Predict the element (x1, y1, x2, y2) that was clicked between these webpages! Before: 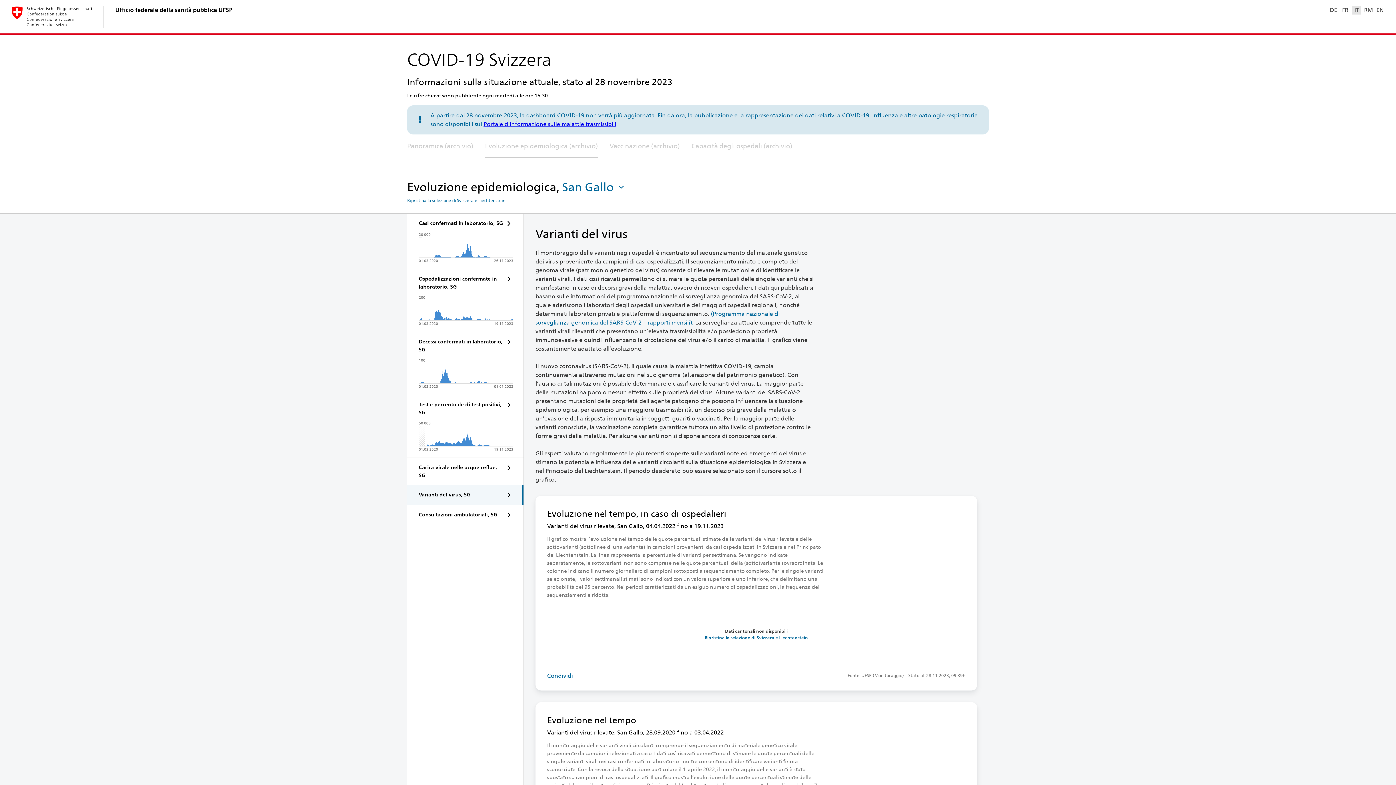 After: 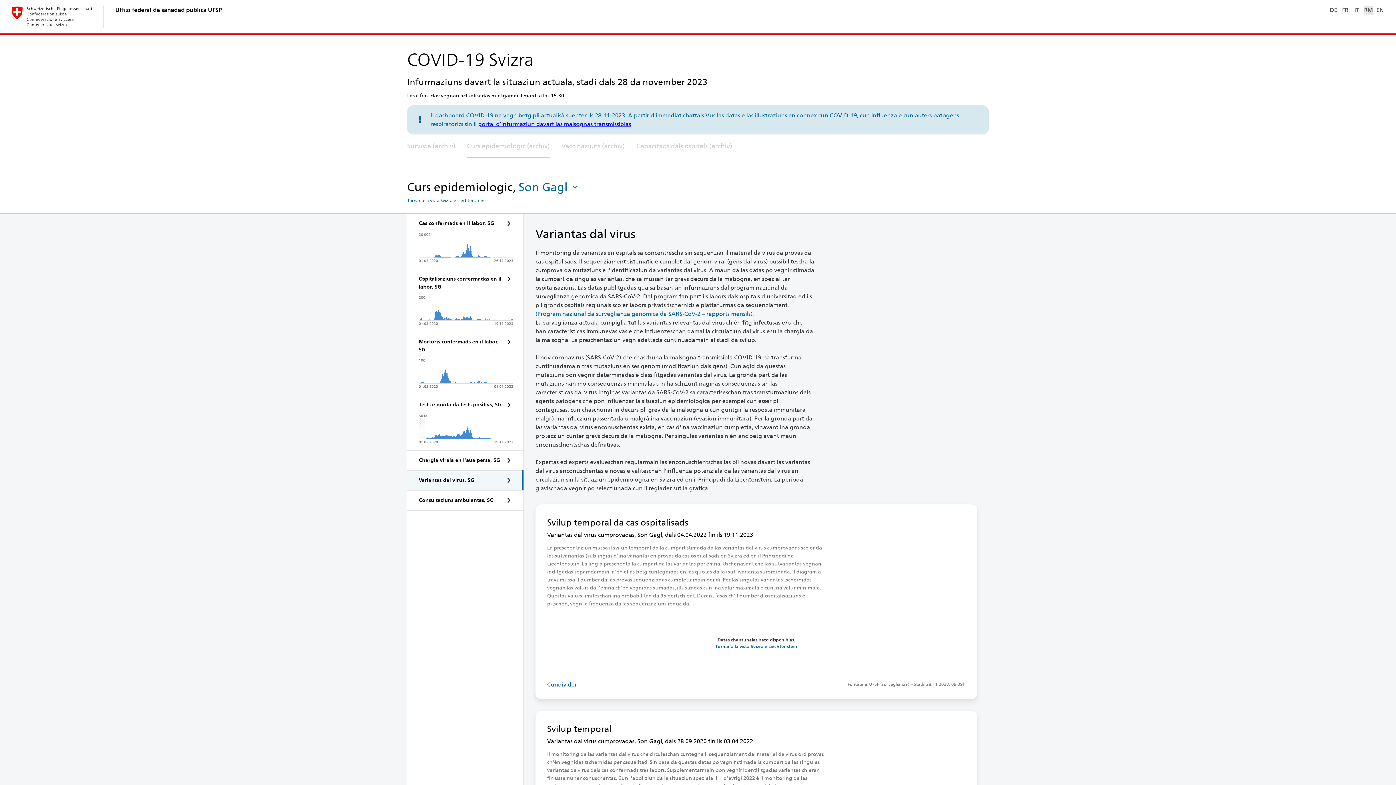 Action: label: RM bbox: (1364, 5, 1373, 14)